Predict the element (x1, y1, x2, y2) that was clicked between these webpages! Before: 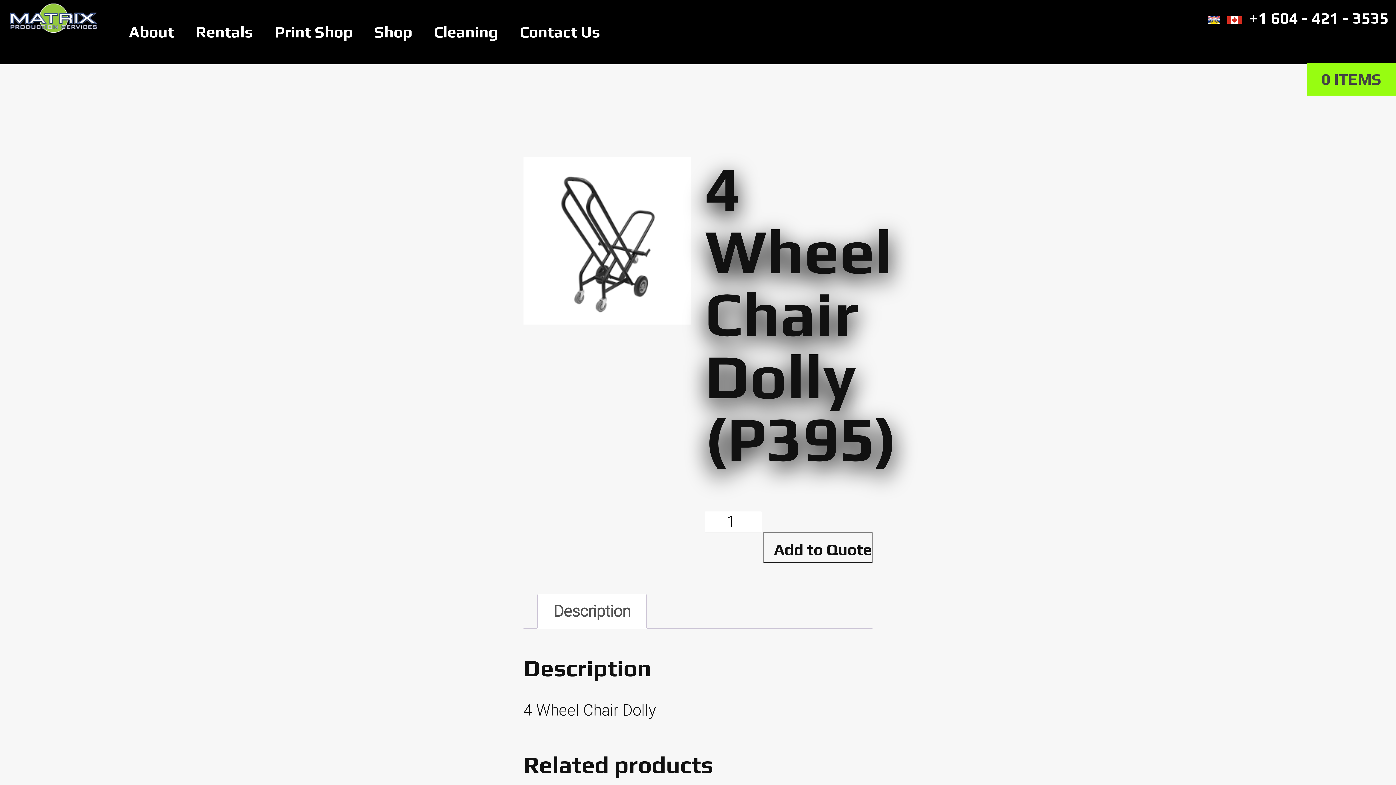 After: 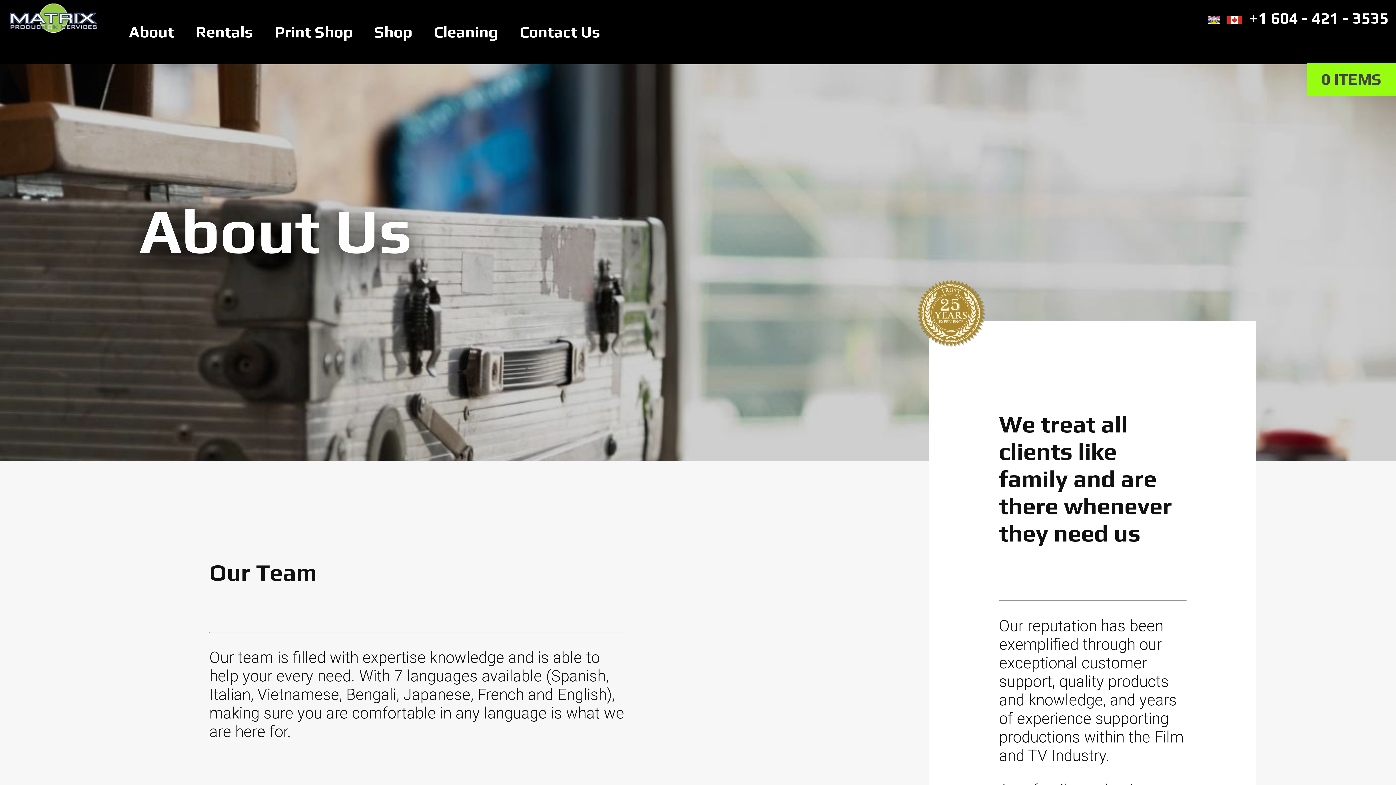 Action: bbox: (129, 22, 174, 44) label: About